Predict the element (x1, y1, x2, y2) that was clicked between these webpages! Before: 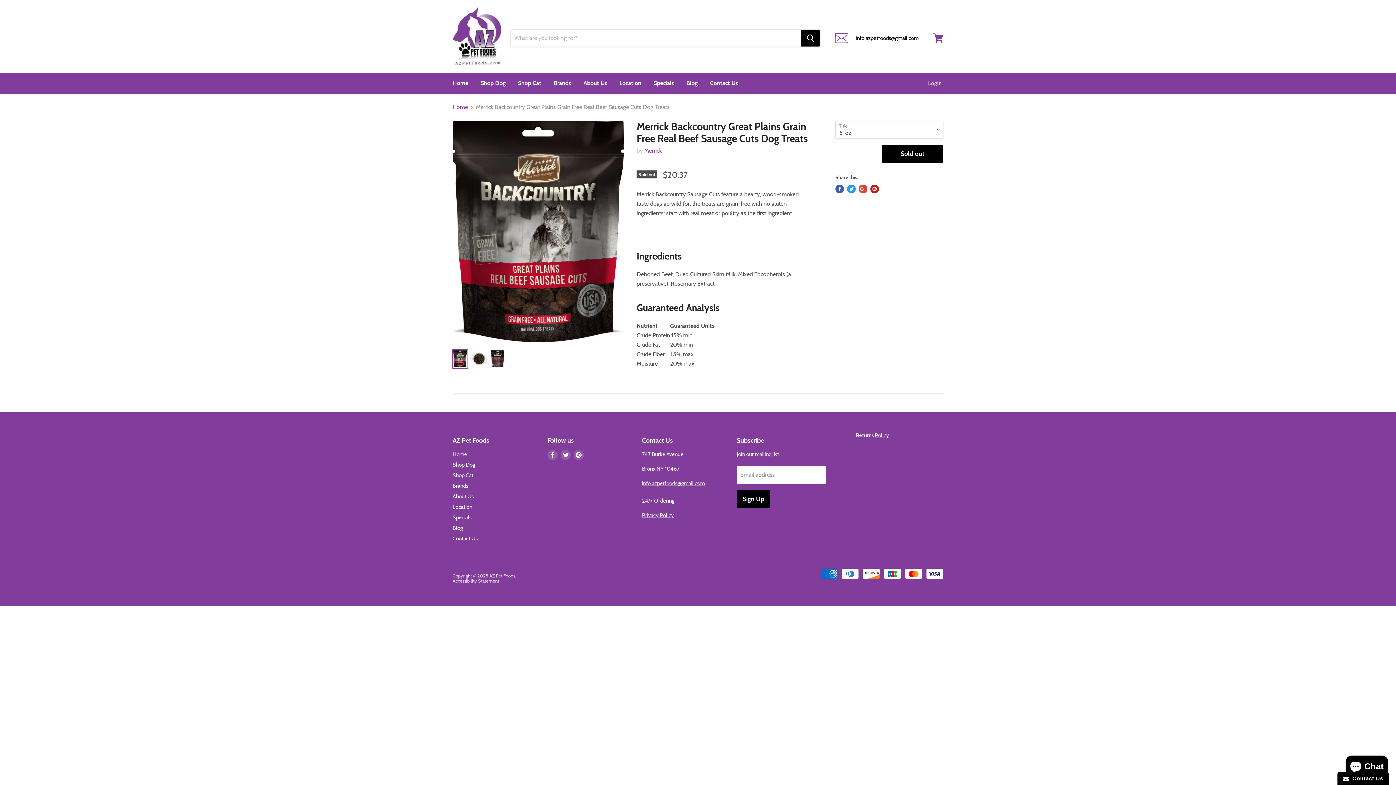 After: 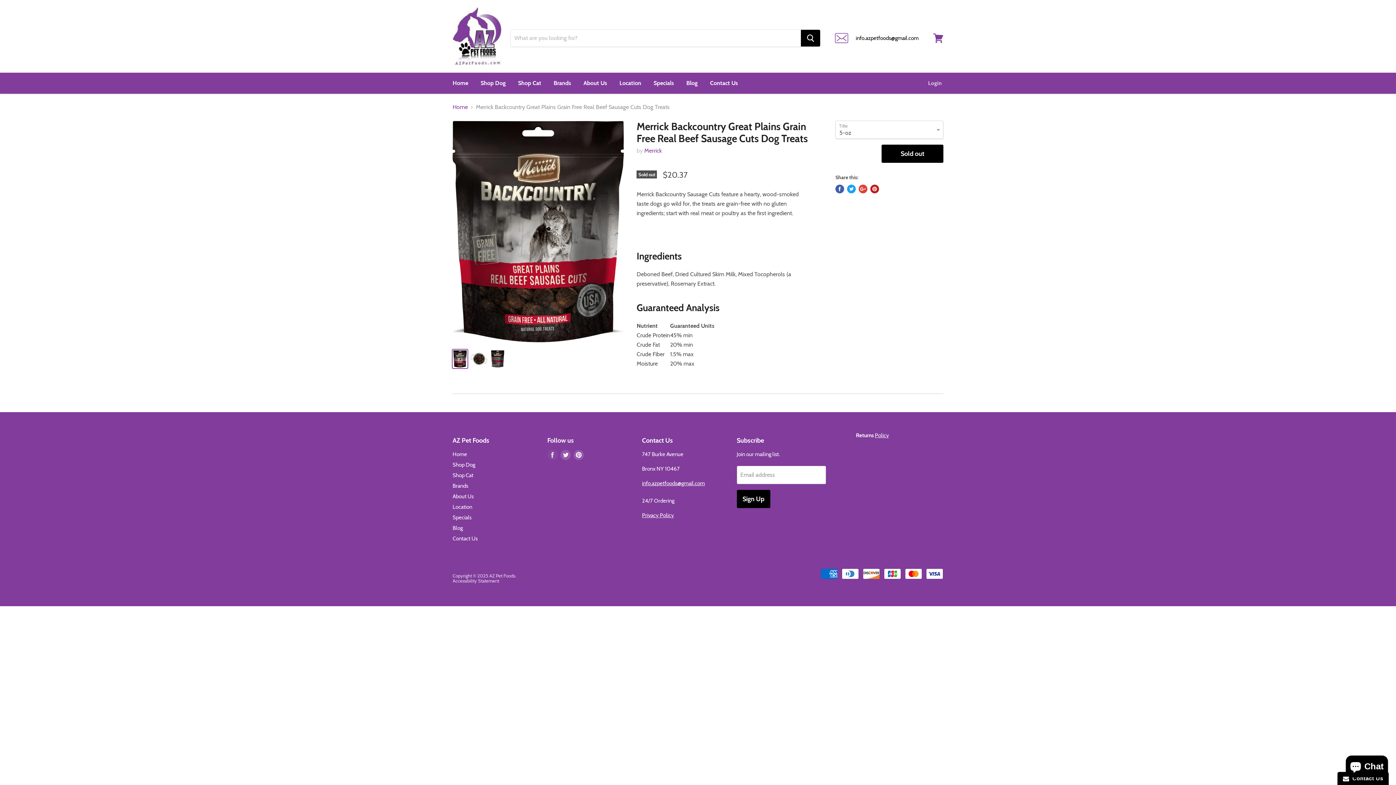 Action: label: Find us on Facebook bbox: (546, 448, 559, 461)